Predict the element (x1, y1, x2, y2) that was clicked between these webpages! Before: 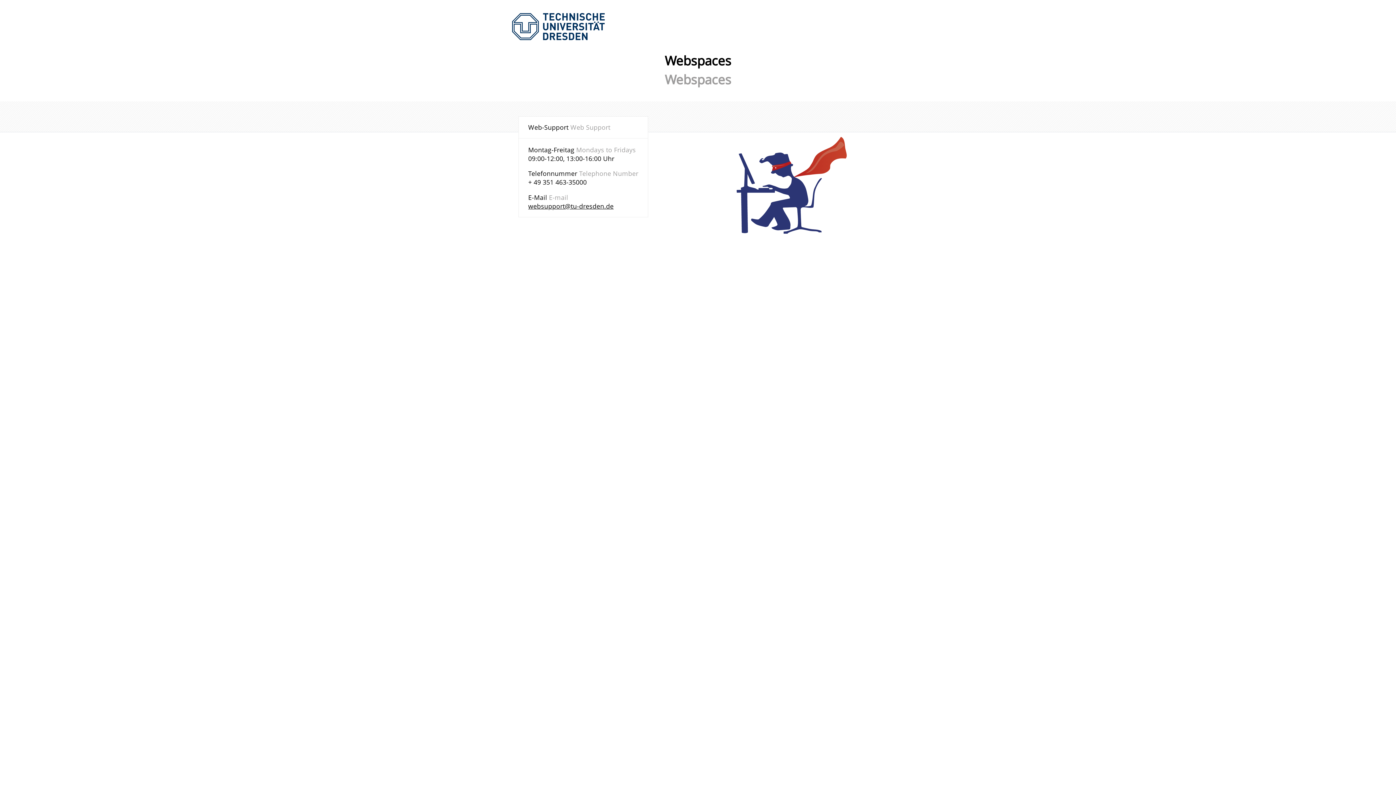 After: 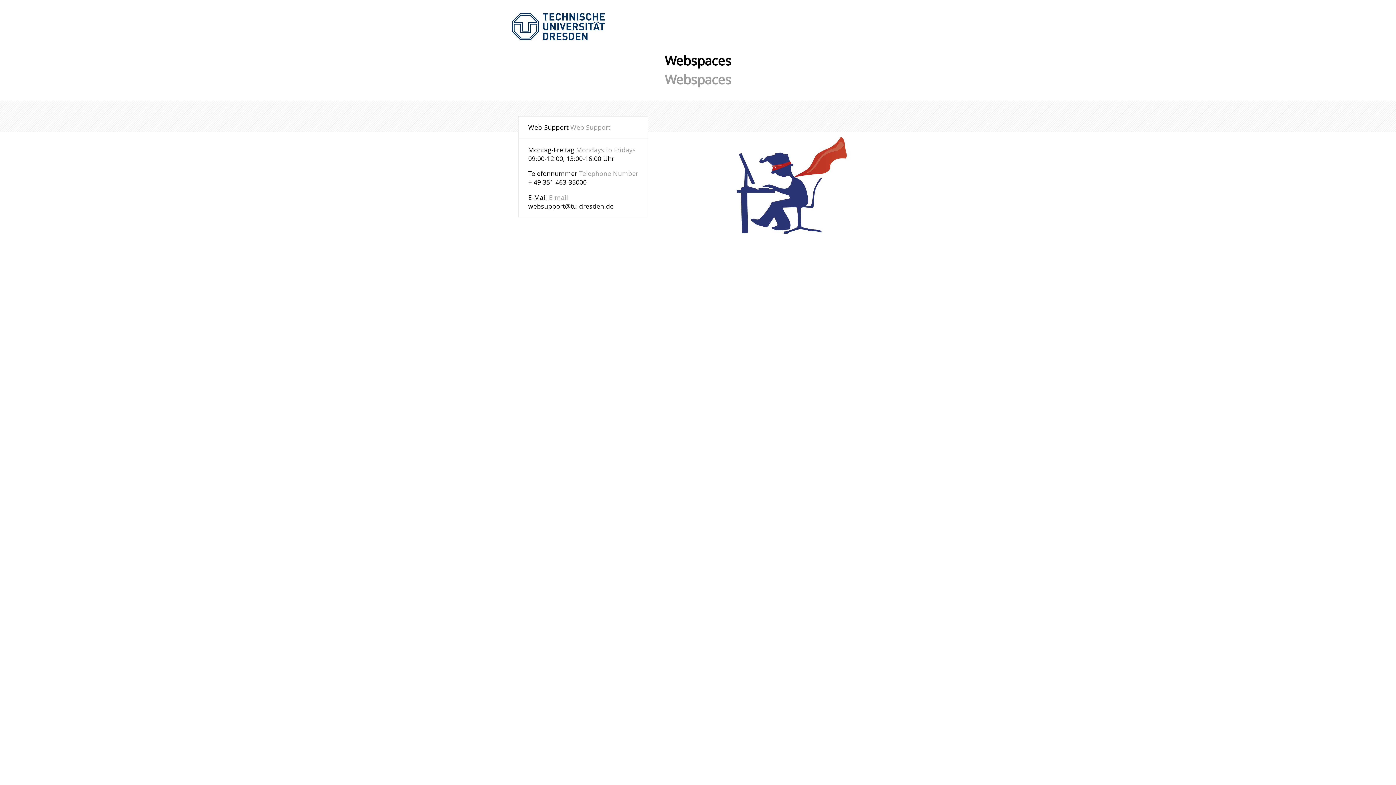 Action: label: websupport@tu-dresden.de bbox: (528, 201, 613, 210)